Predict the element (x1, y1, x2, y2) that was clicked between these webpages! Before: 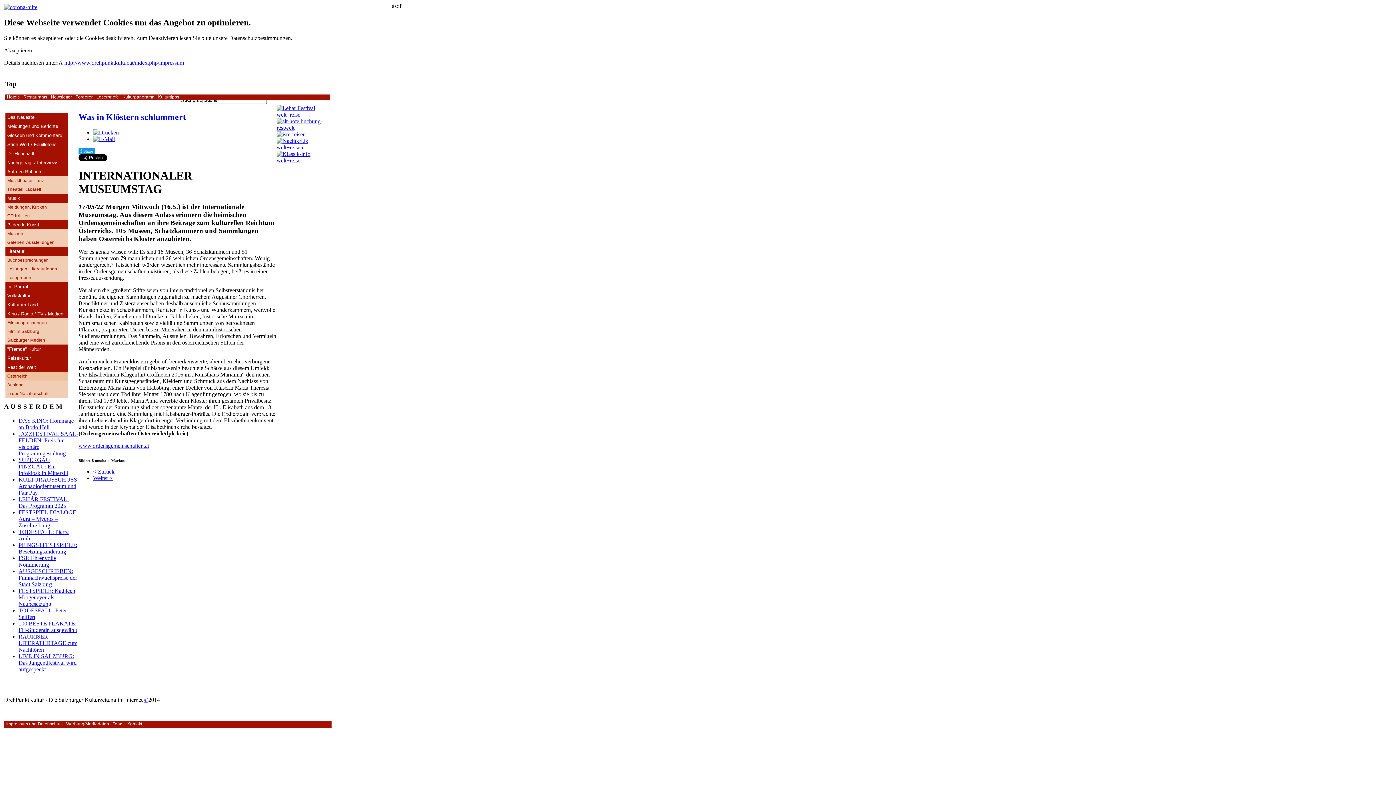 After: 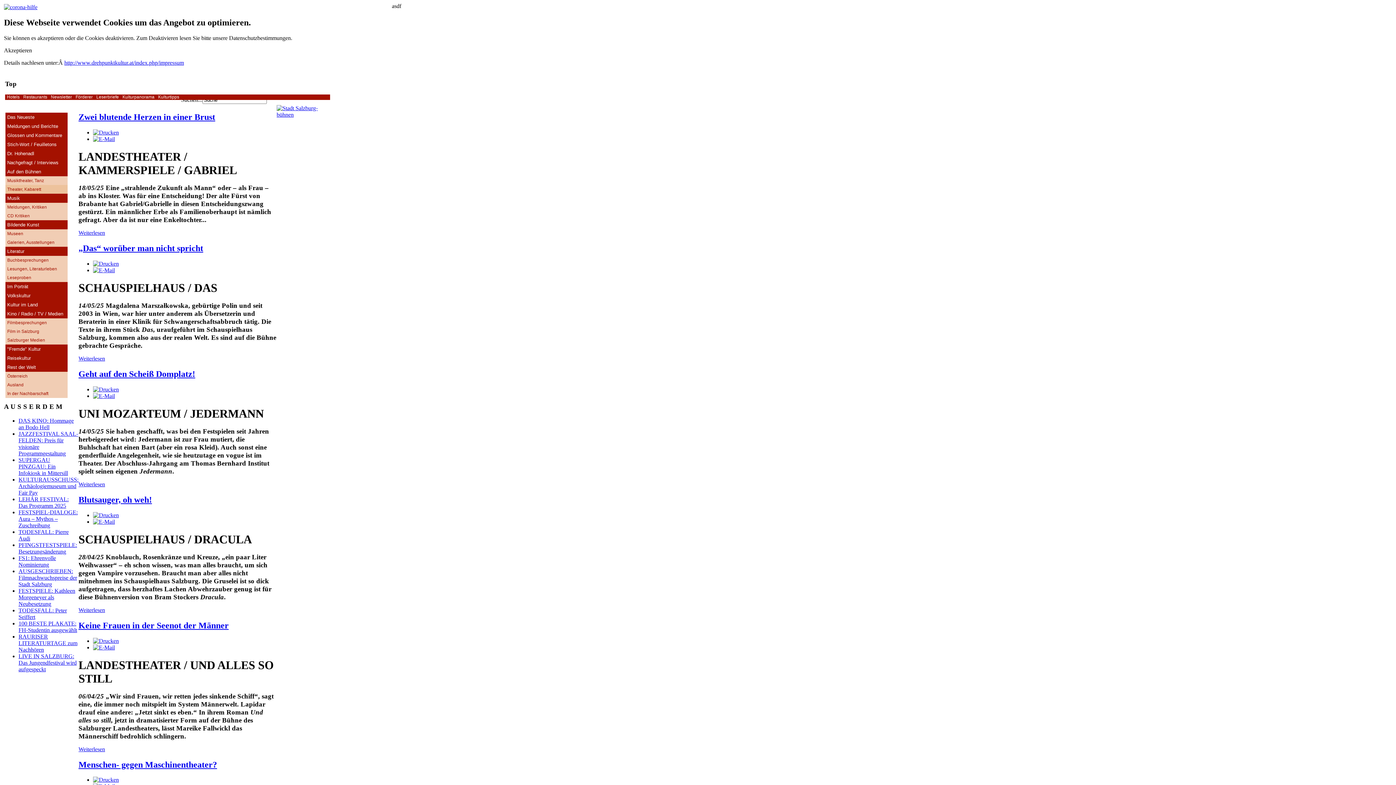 Action: label: Theater, Kabarett bbox: (5, 185, 67, 193)